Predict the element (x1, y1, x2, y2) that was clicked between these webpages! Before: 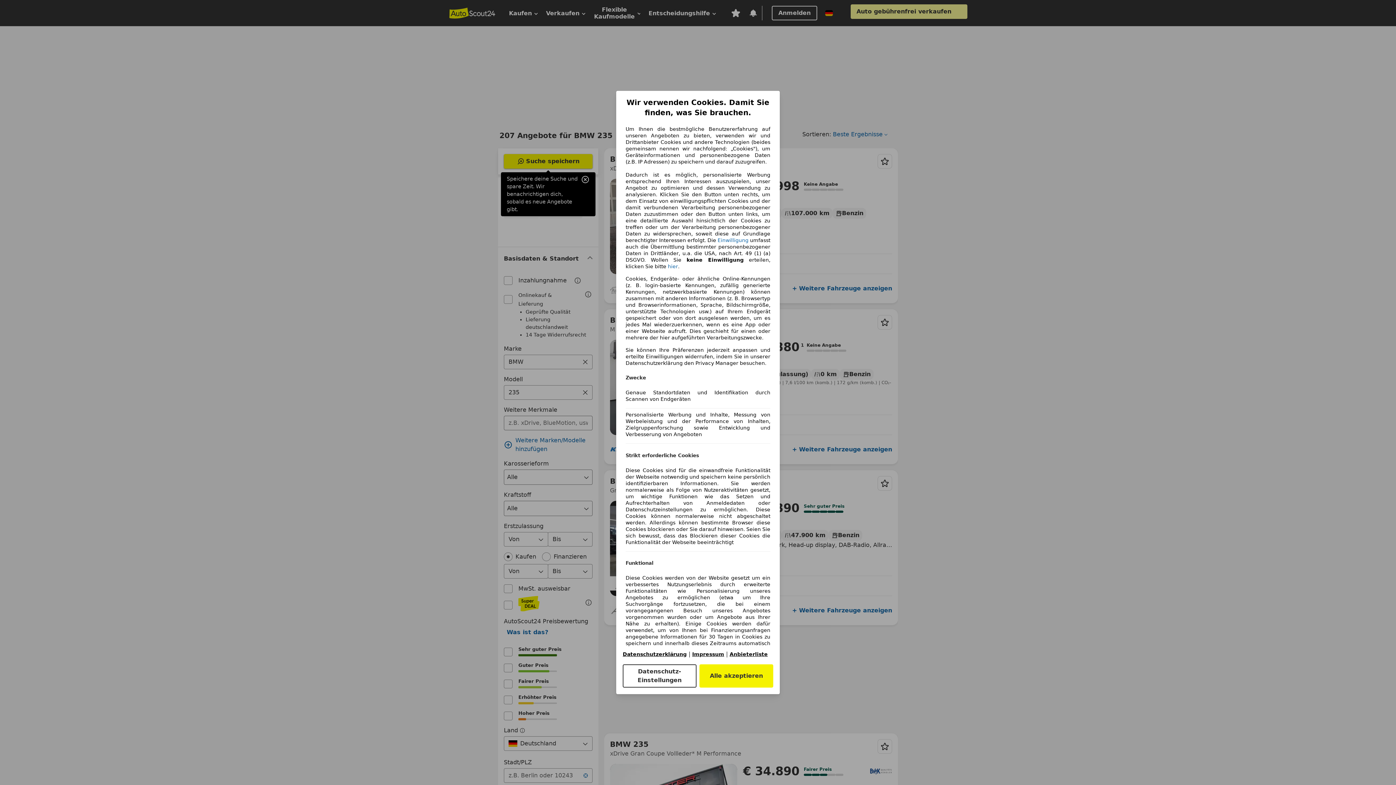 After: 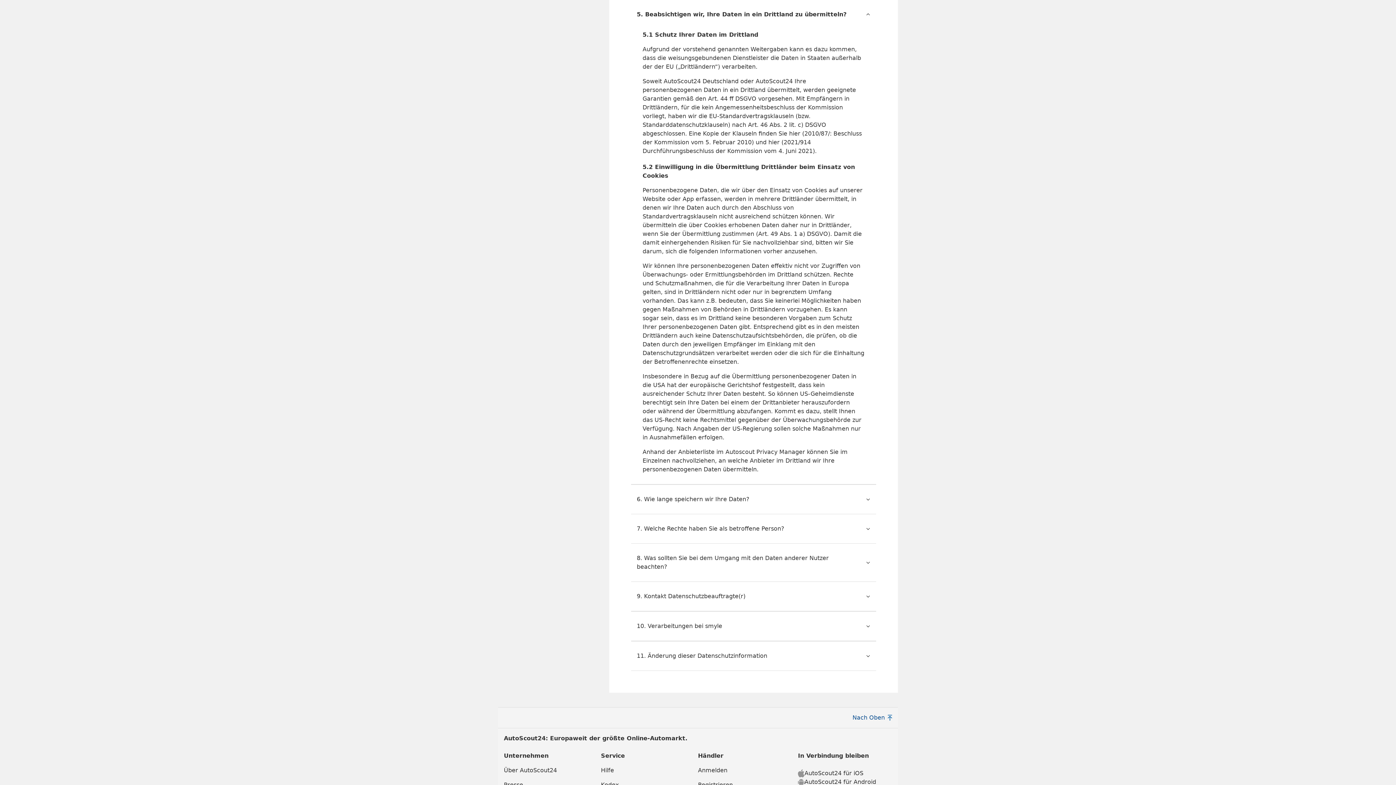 Action: label: Einwilligung bbox: (717, 237, 748, 243)